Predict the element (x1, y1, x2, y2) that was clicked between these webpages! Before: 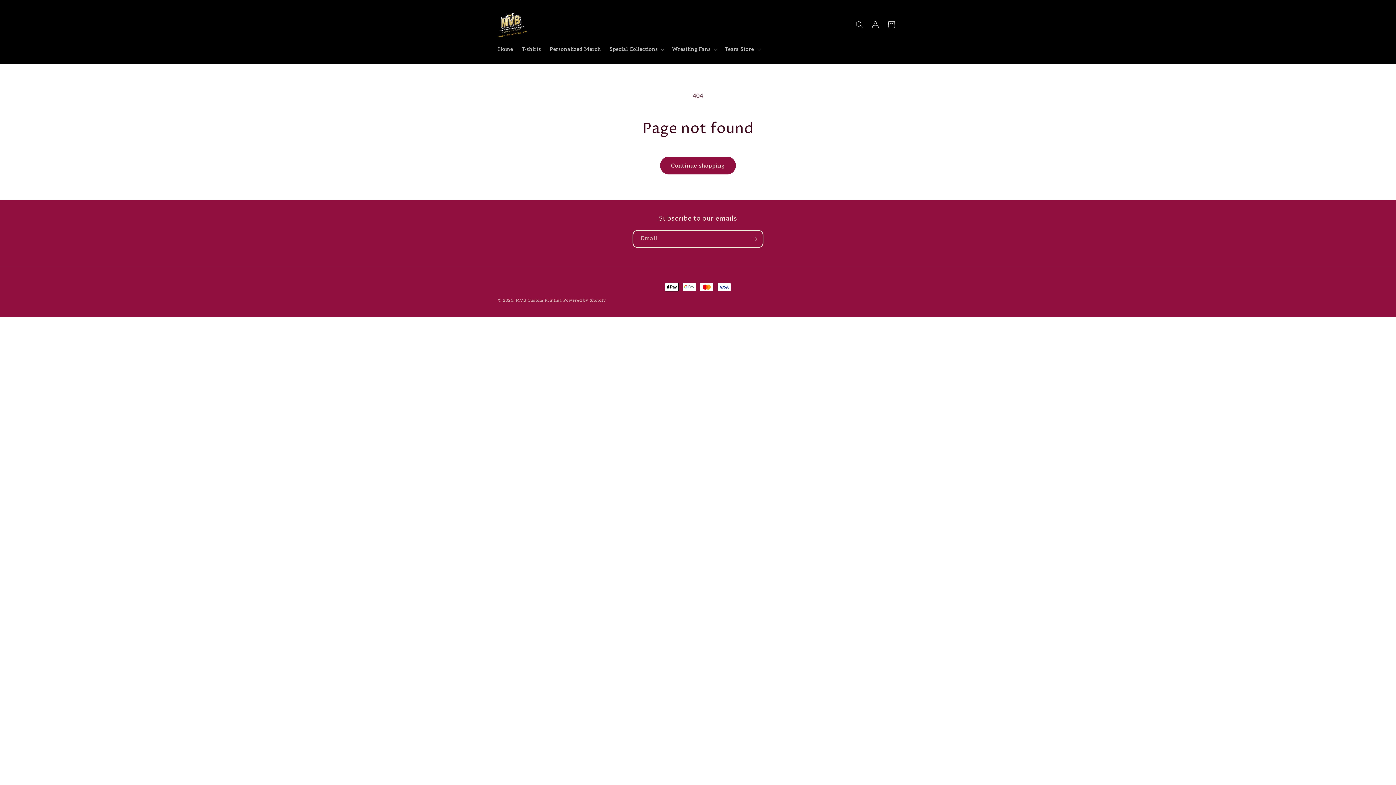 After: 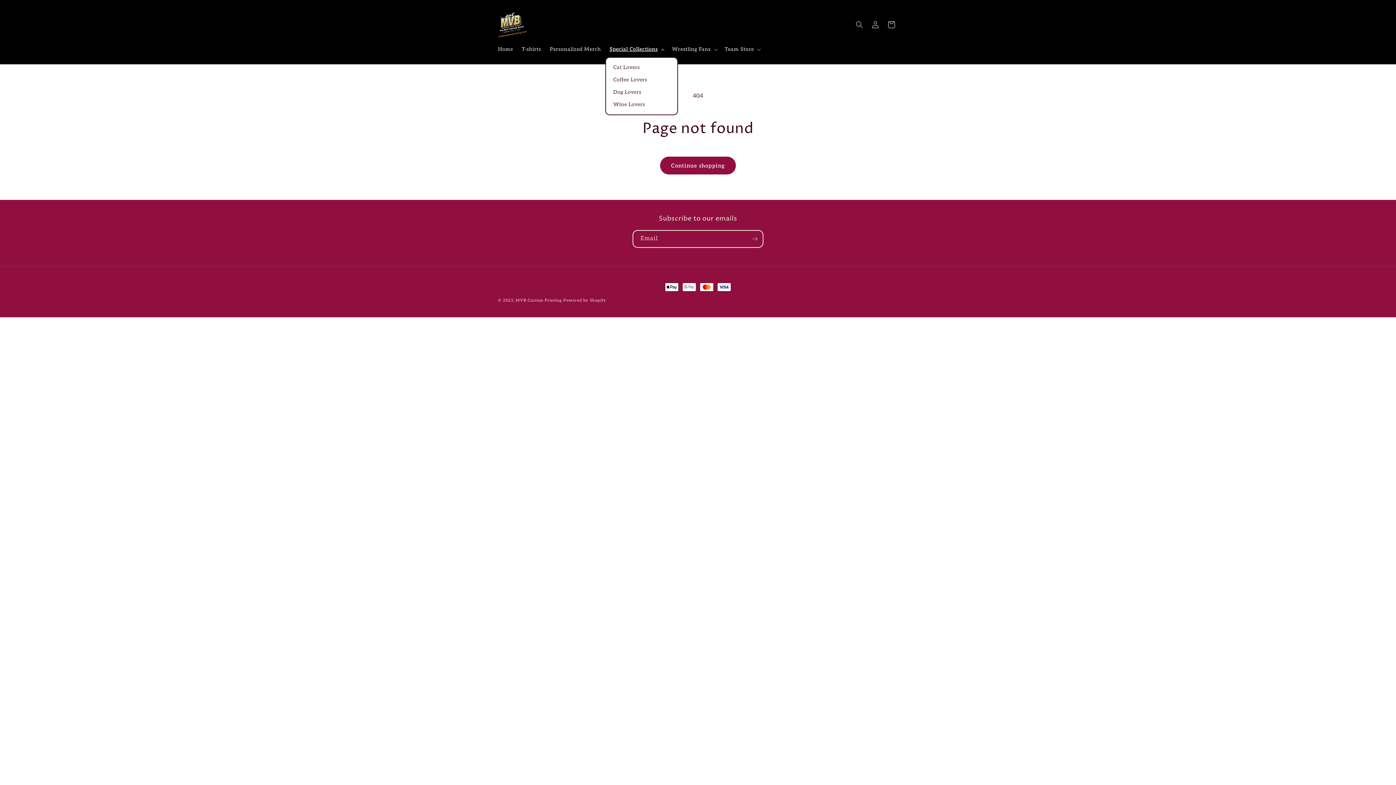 Action: bbox: (605, 41, 667, 57) label: Special Collections